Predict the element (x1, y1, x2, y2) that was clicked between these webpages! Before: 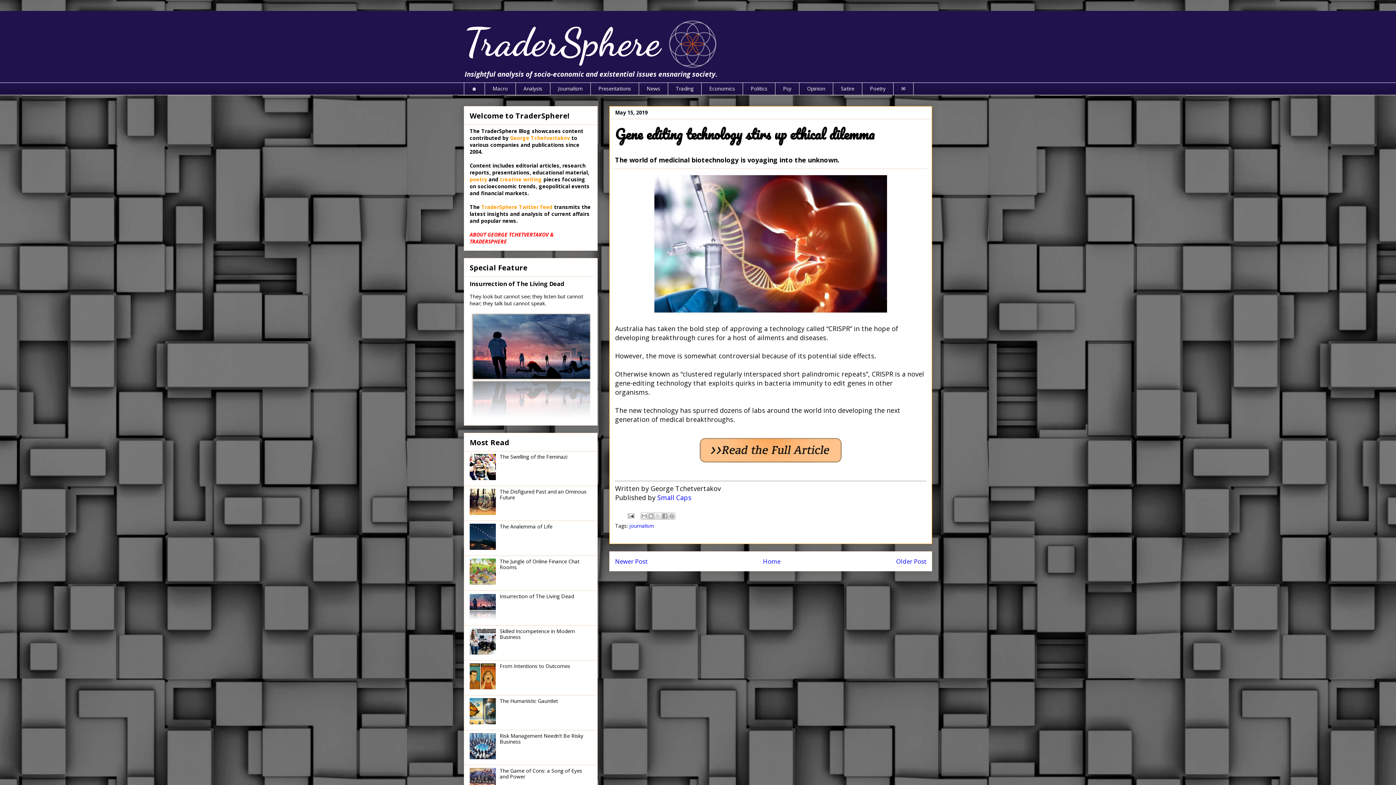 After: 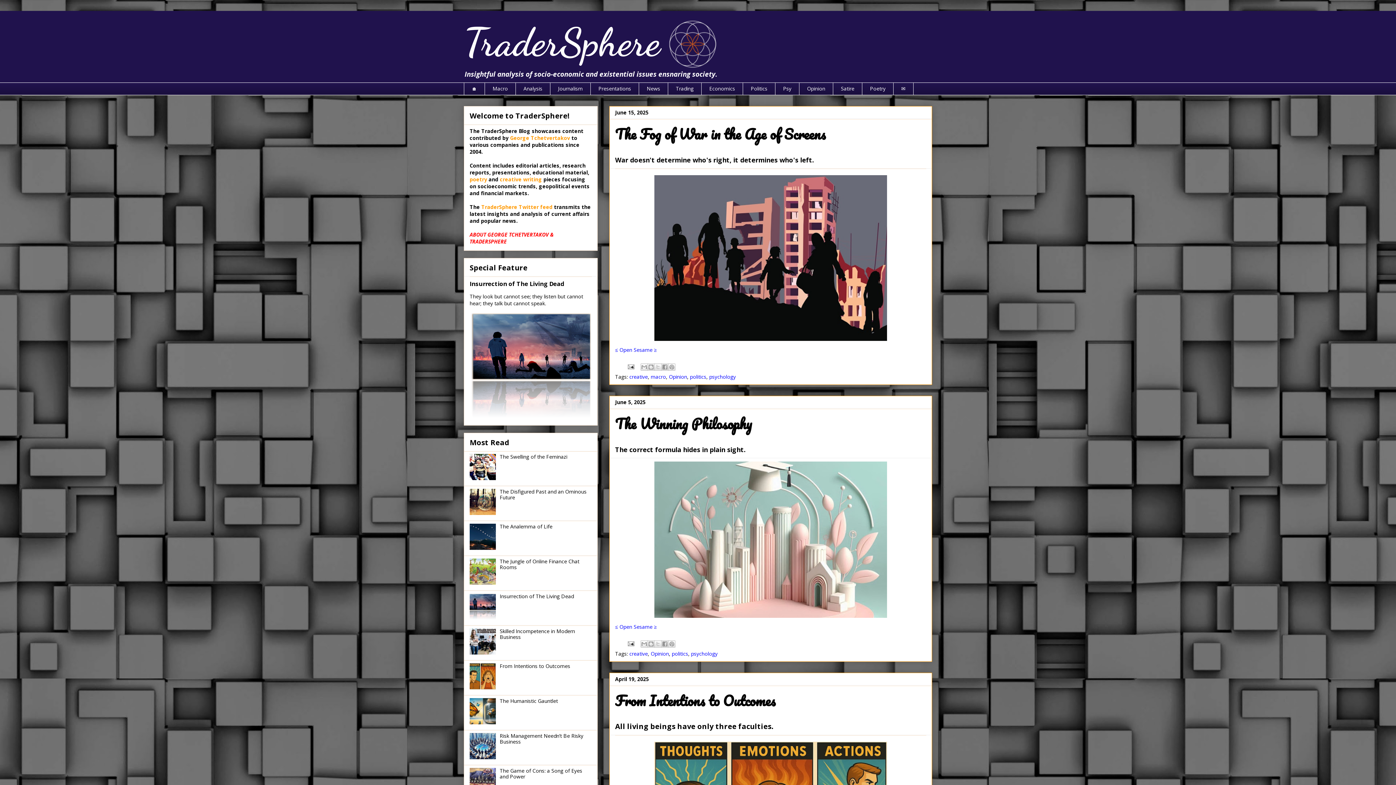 Action: bbox: (763, 557, 780, 565) label: Home